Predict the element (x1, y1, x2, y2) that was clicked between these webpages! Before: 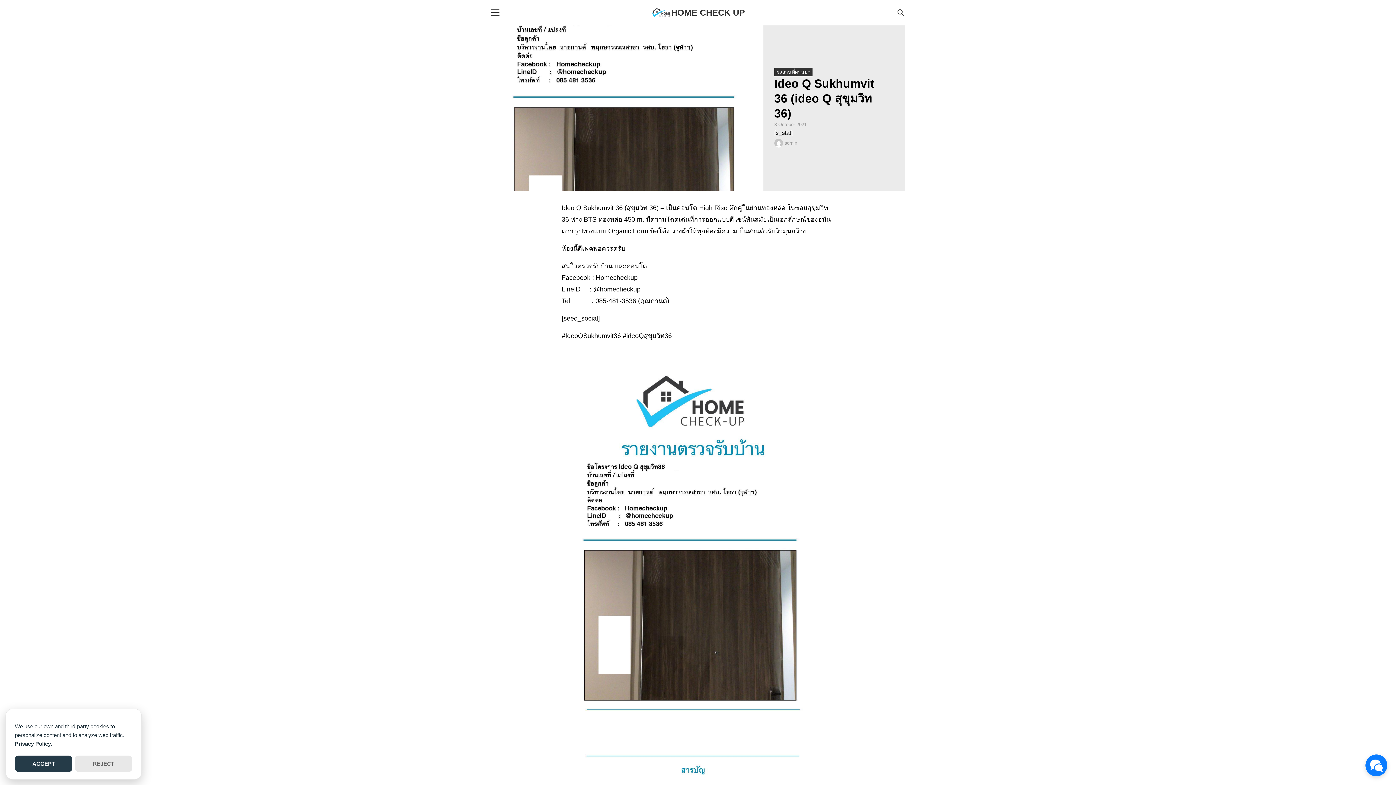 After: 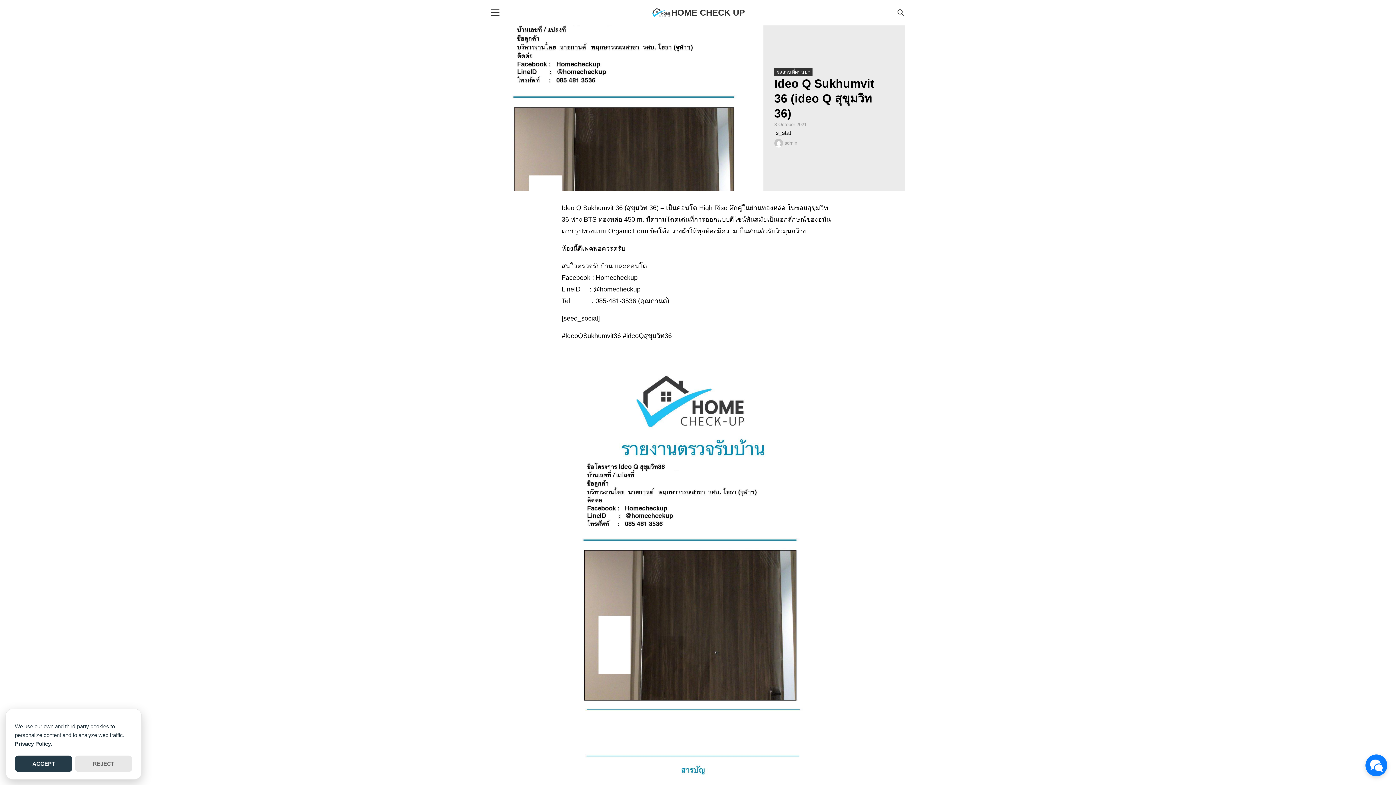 Action: bbox: (14, 741, 52, 747) label: Privacy Policy.